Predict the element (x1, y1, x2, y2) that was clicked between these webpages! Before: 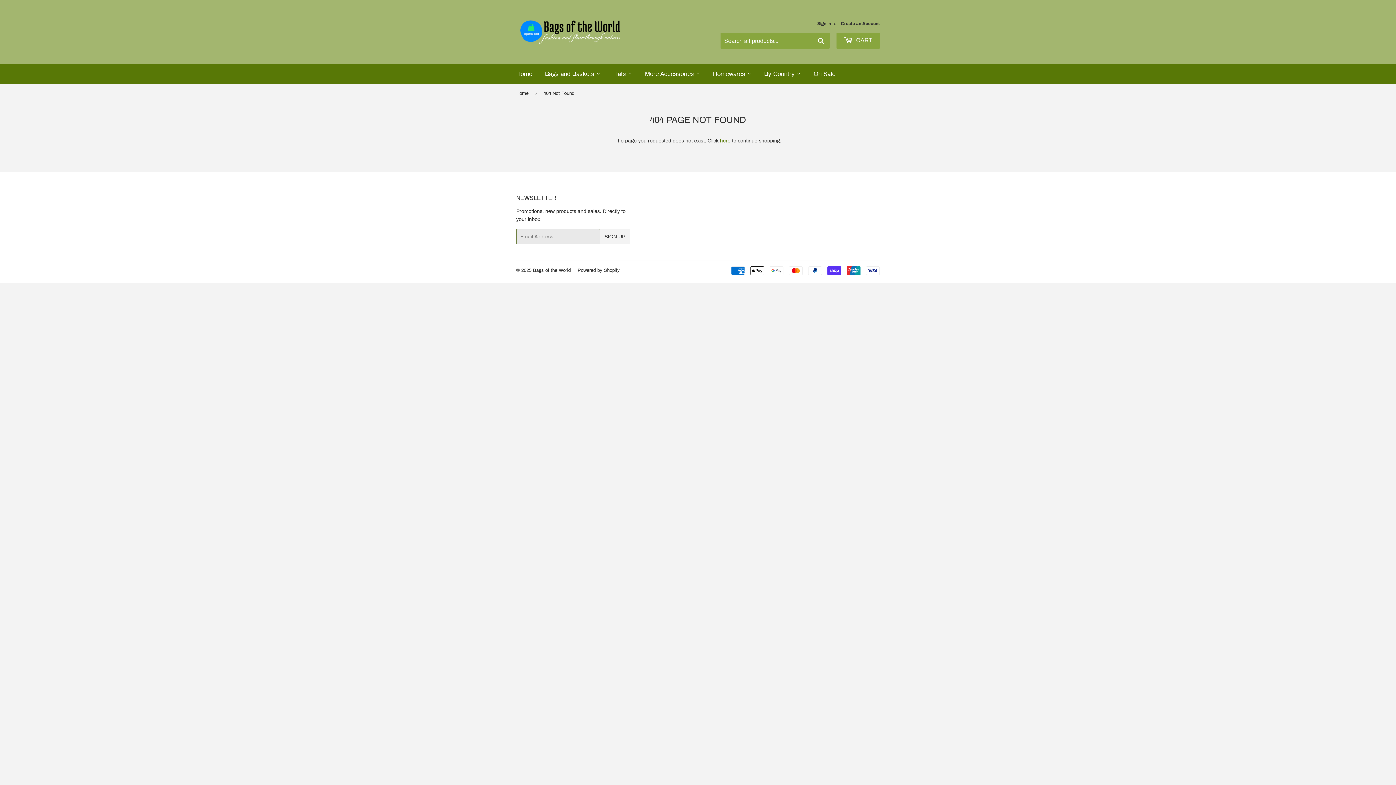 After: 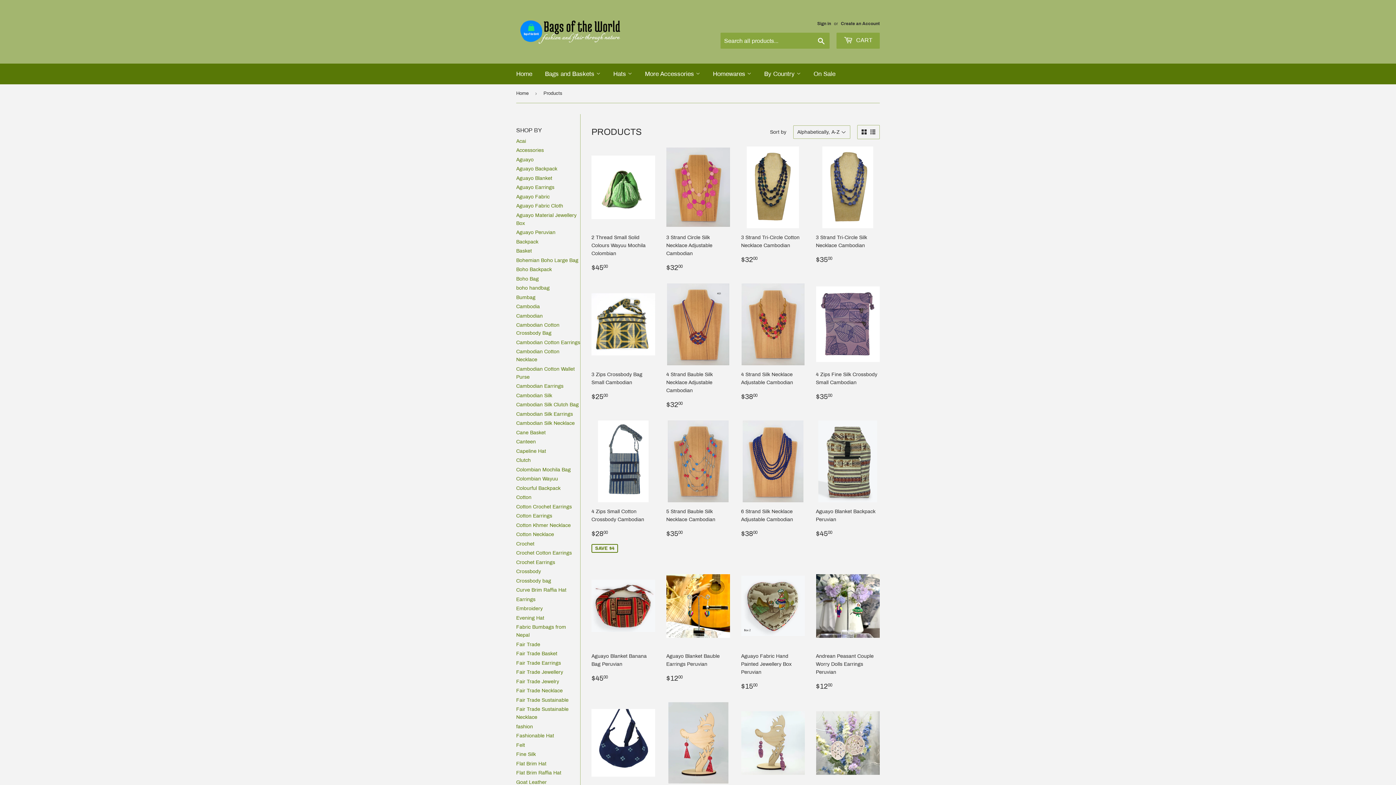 Action: label: here bbox: (720, 138, 730, 143)